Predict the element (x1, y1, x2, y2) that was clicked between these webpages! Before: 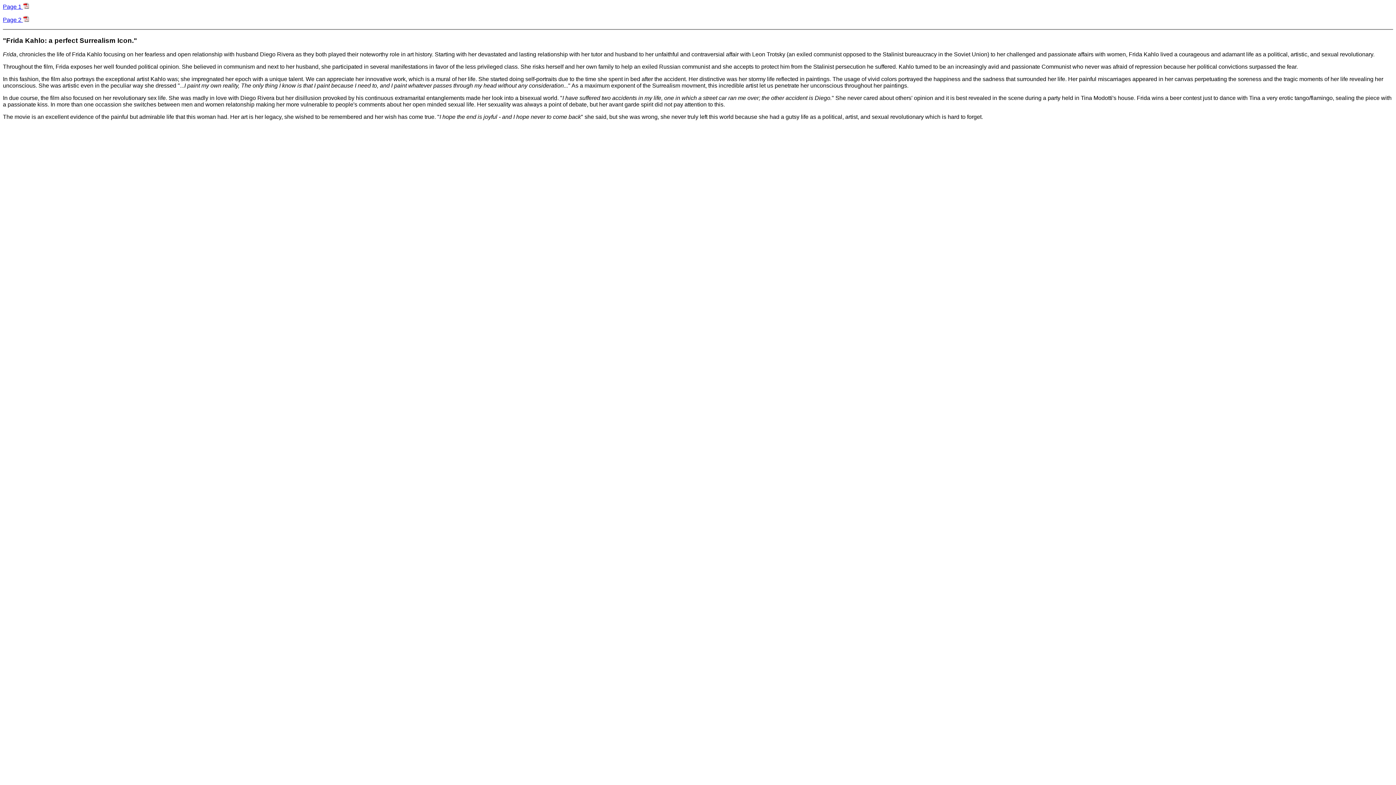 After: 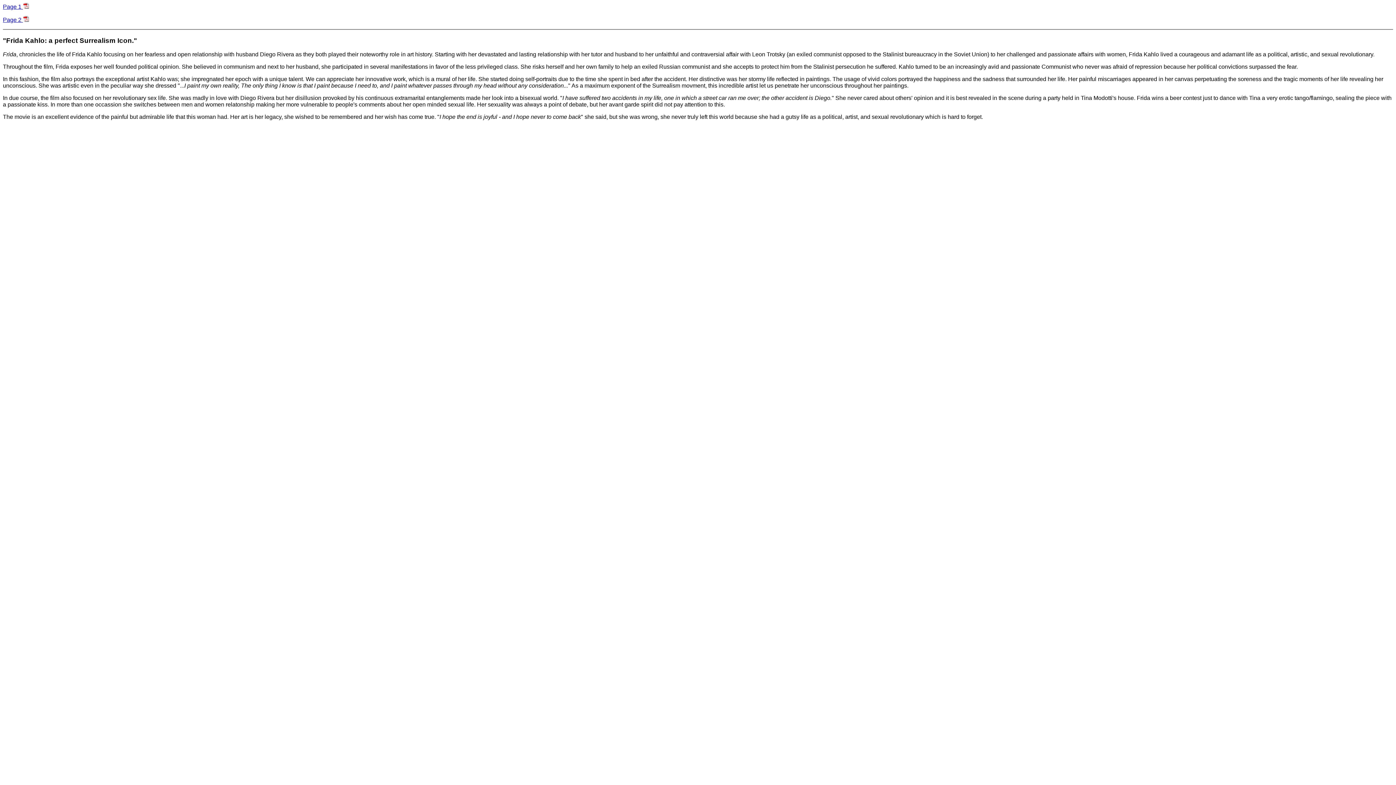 Action: bbox: (2, 16, 29, 22) label: Page 2 